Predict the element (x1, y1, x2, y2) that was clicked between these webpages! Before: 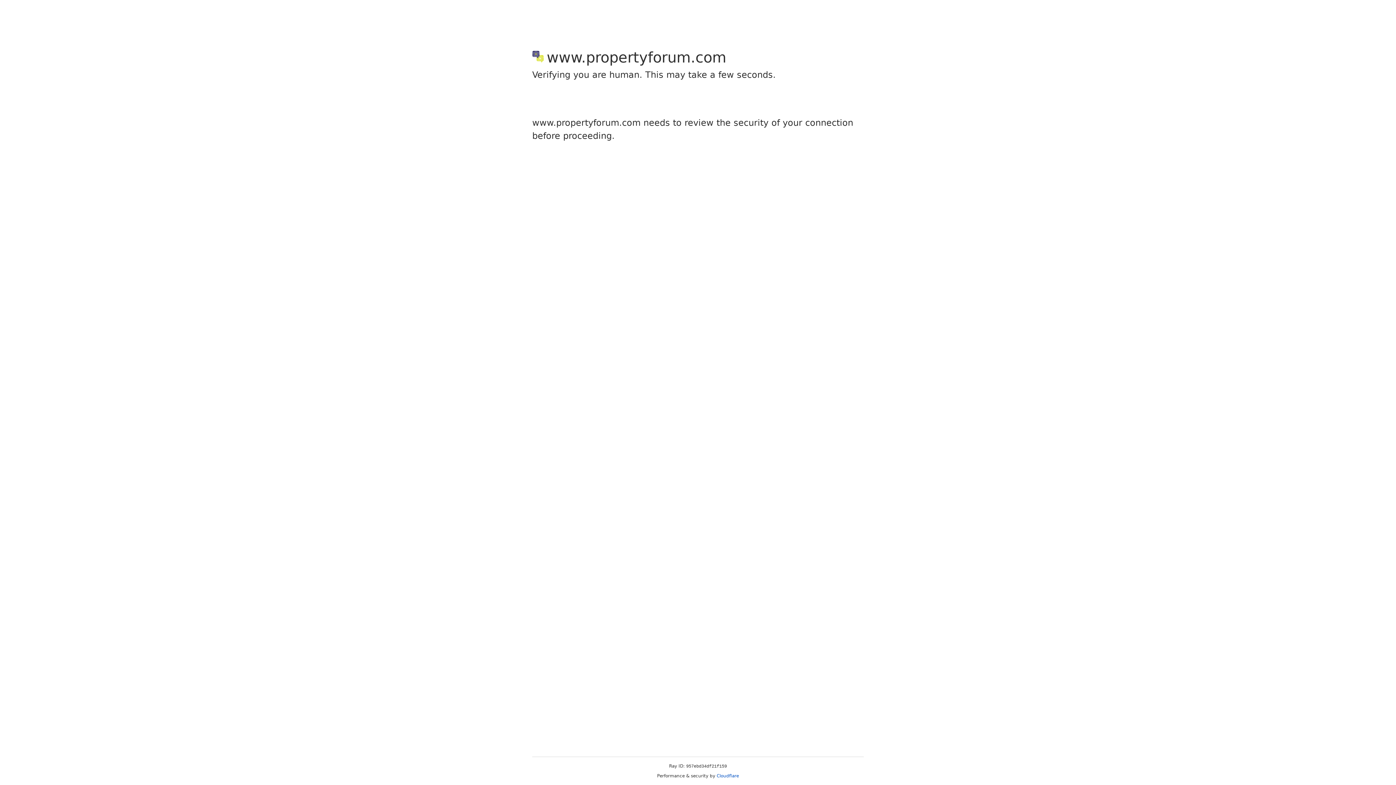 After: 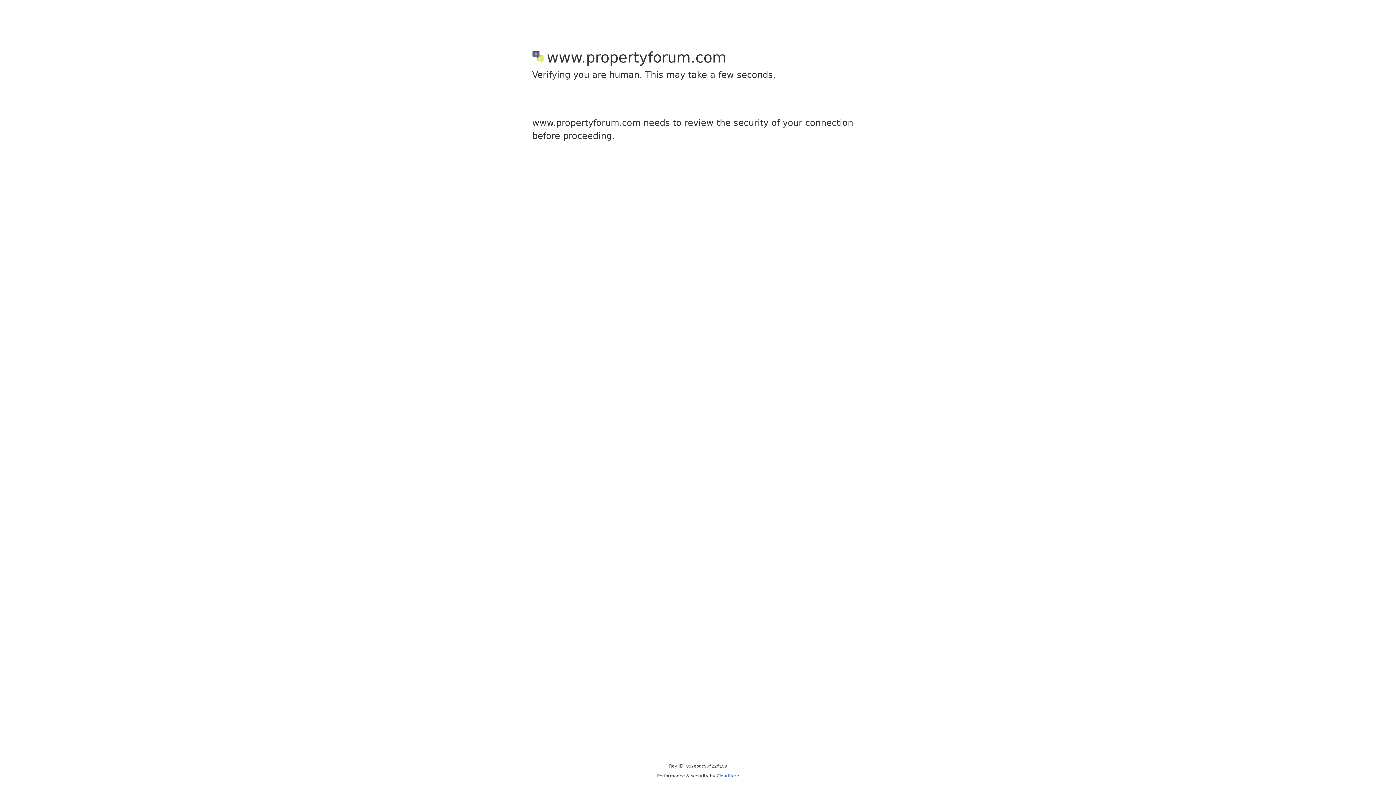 Action: label: Cloudflare bbox: (716, 773, 739, 778)